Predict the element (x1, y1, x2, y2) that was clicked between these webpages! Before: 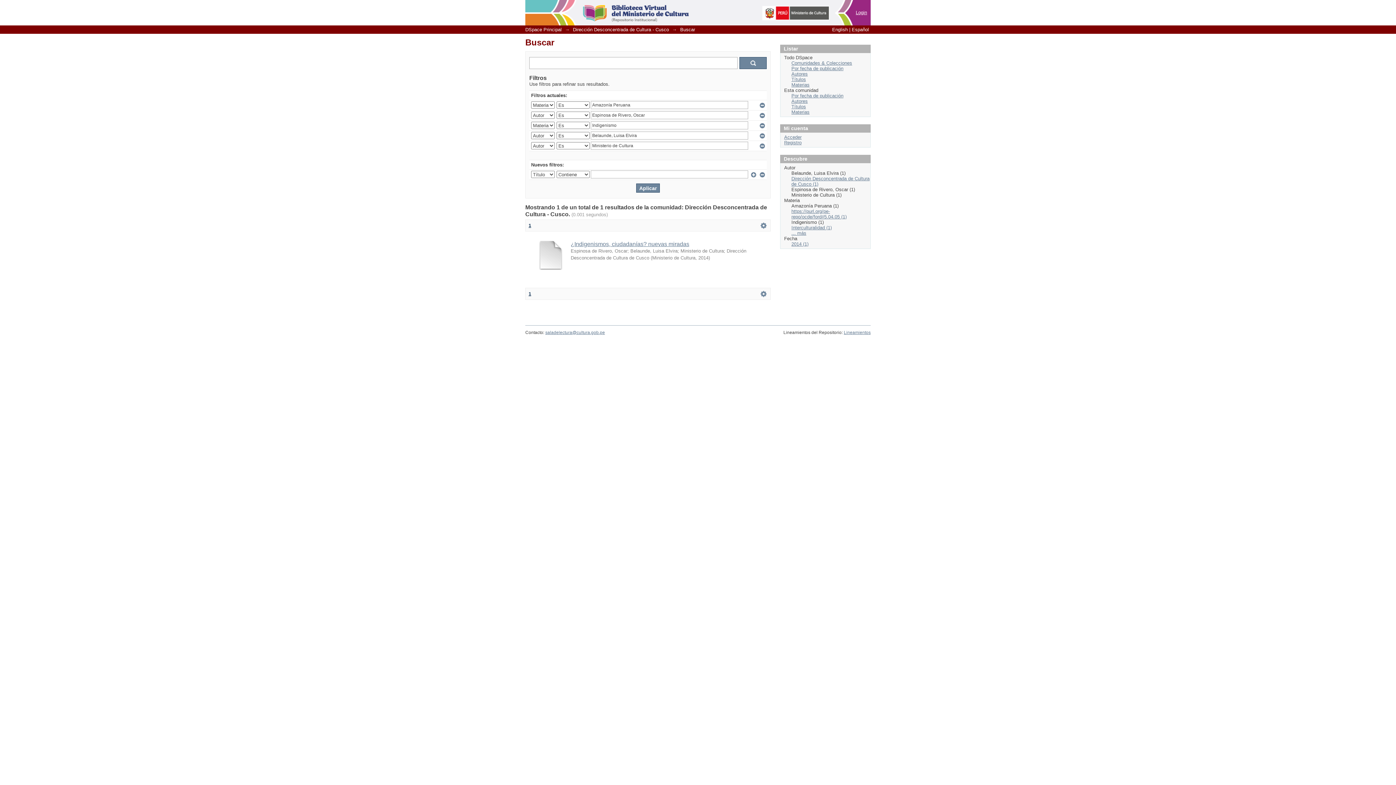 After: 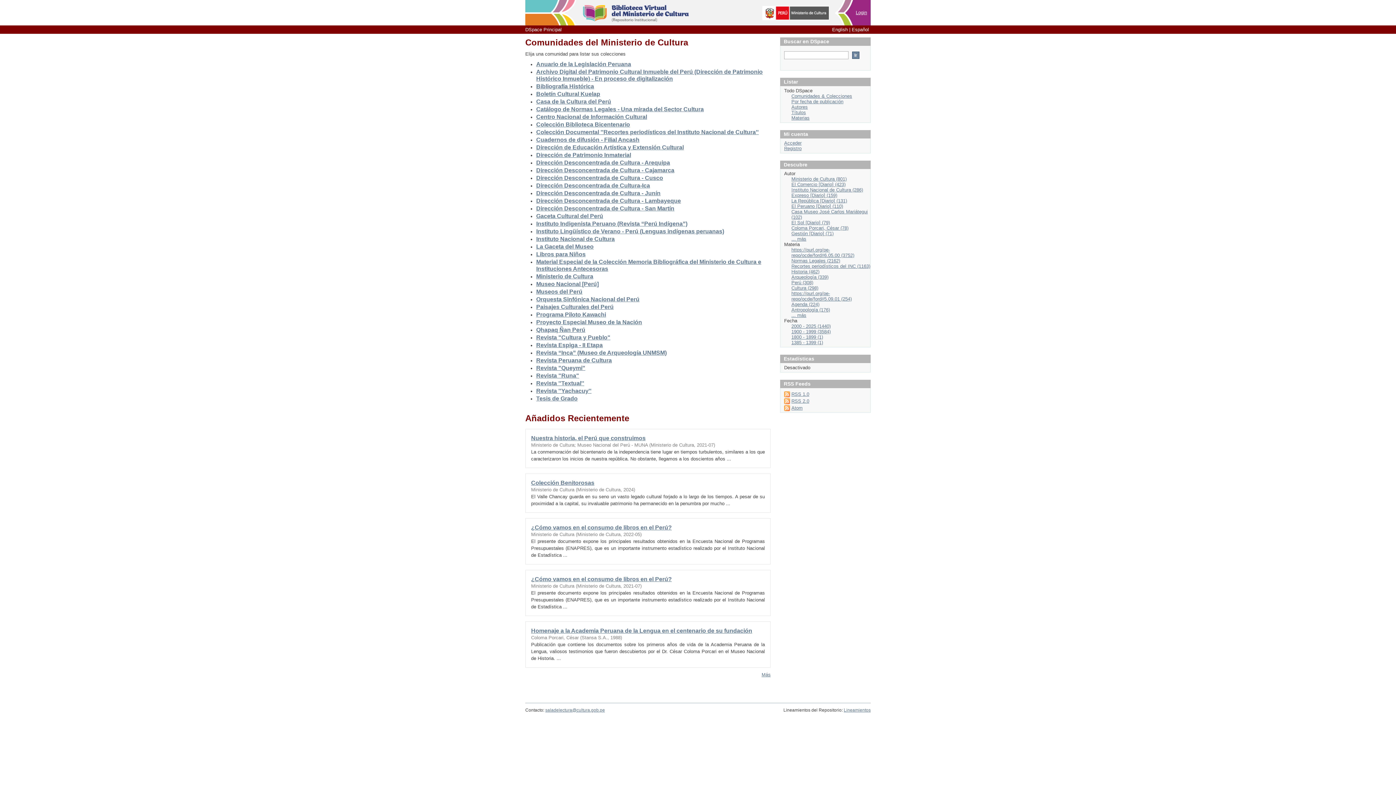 Action: label: DSpace Principal bbox: (525, 26, 561, 32)